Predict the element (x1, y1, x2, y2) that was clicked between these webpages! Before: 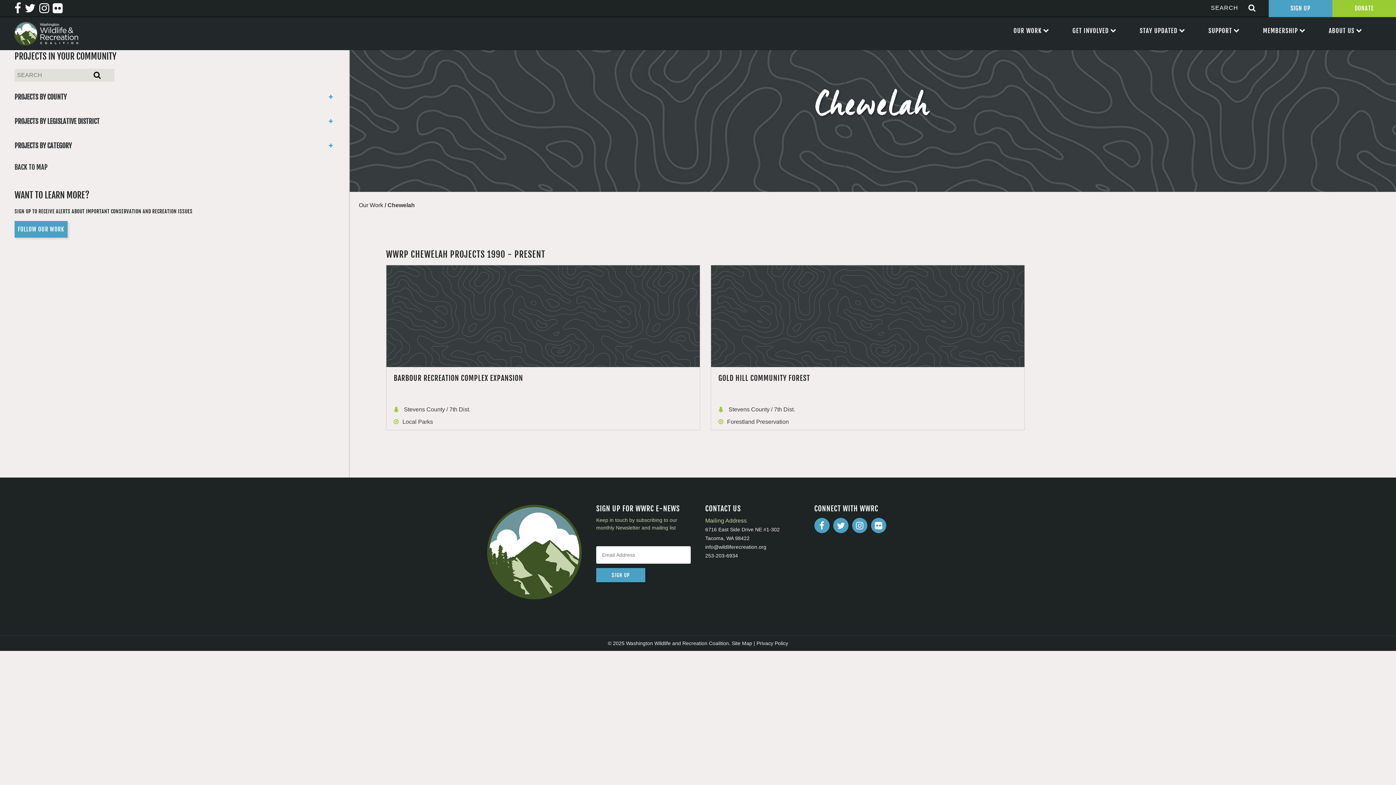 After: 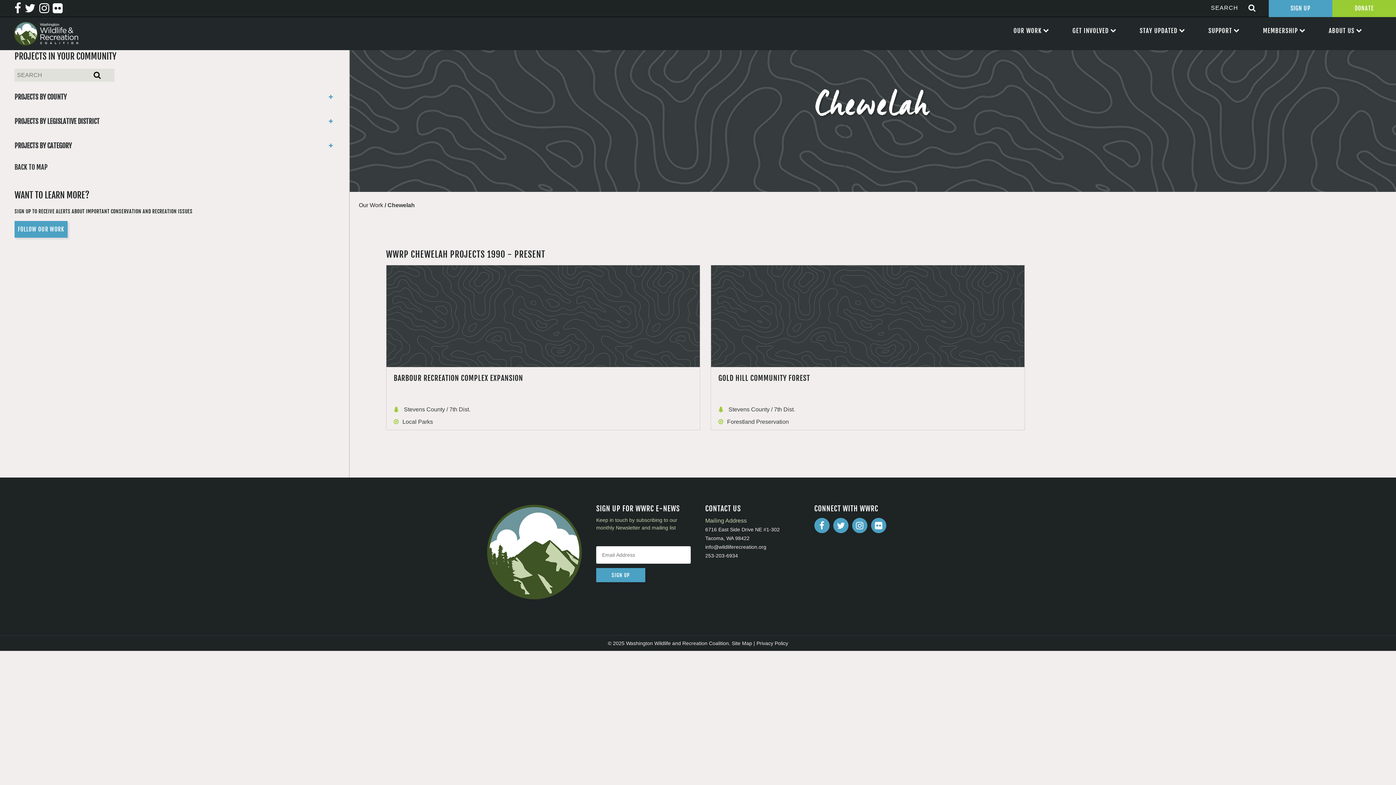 Action: label: Facebook bbox: (814, 518, 829, 533)